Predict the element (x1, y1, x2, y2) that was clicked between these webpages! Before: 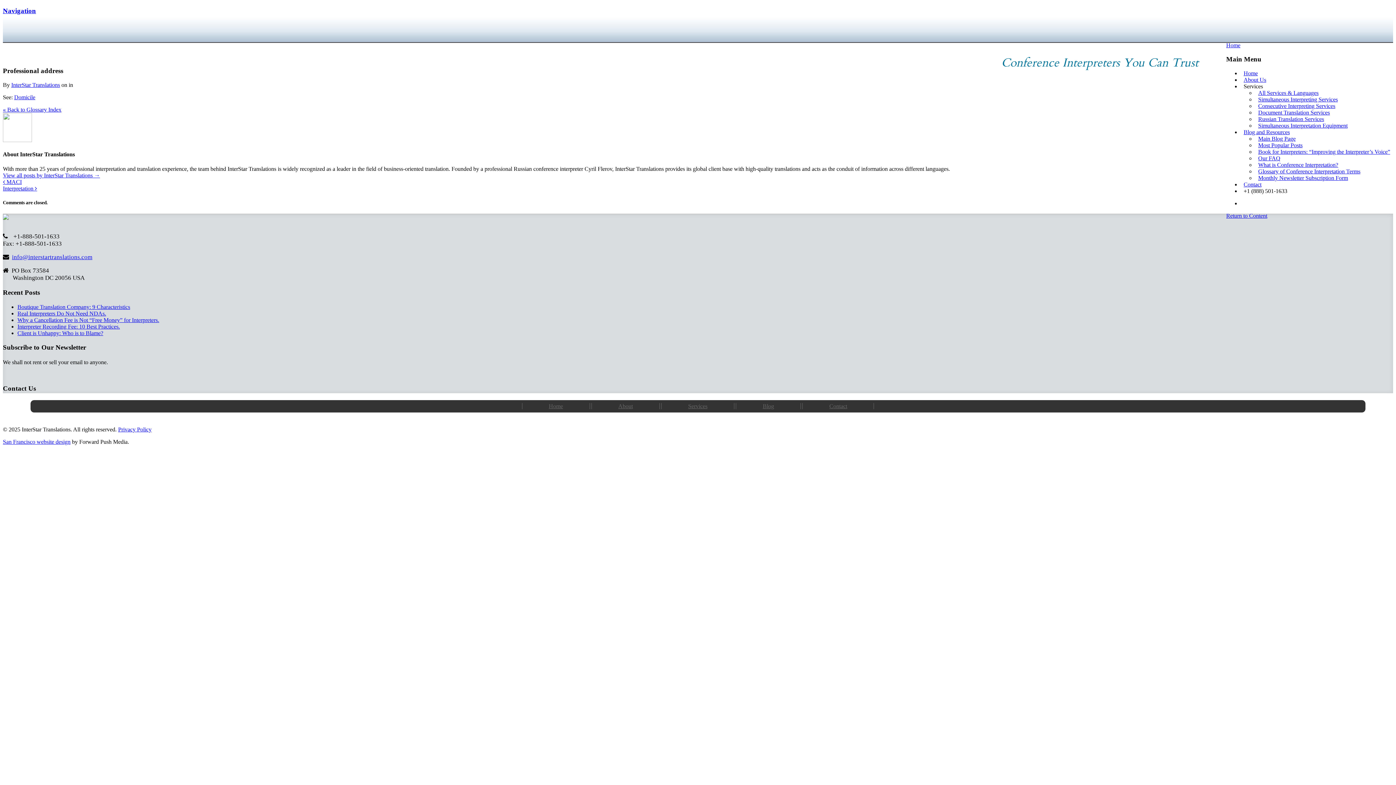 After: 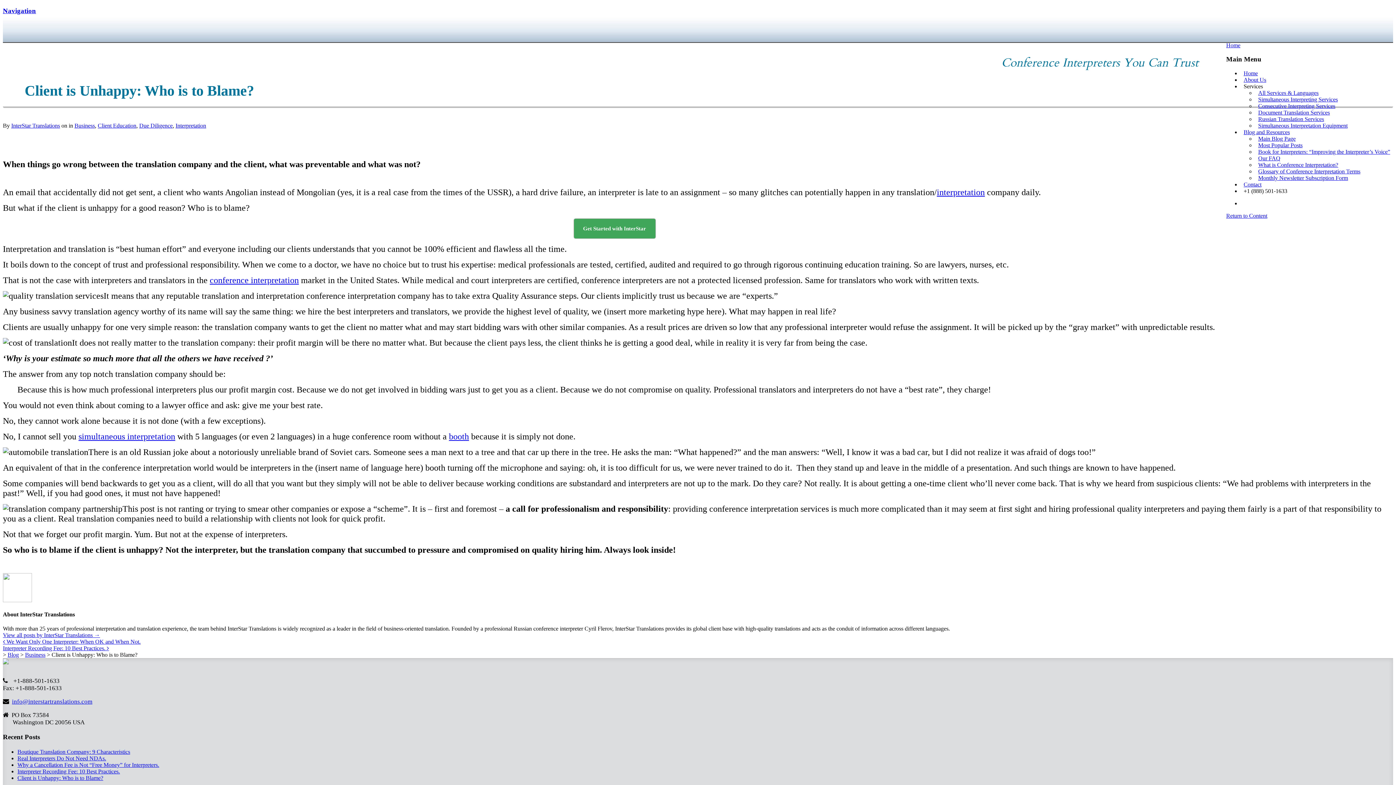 Action: label: Client is Unhappy: Who is to Blame? bbox: (17, 330, 103, 336)